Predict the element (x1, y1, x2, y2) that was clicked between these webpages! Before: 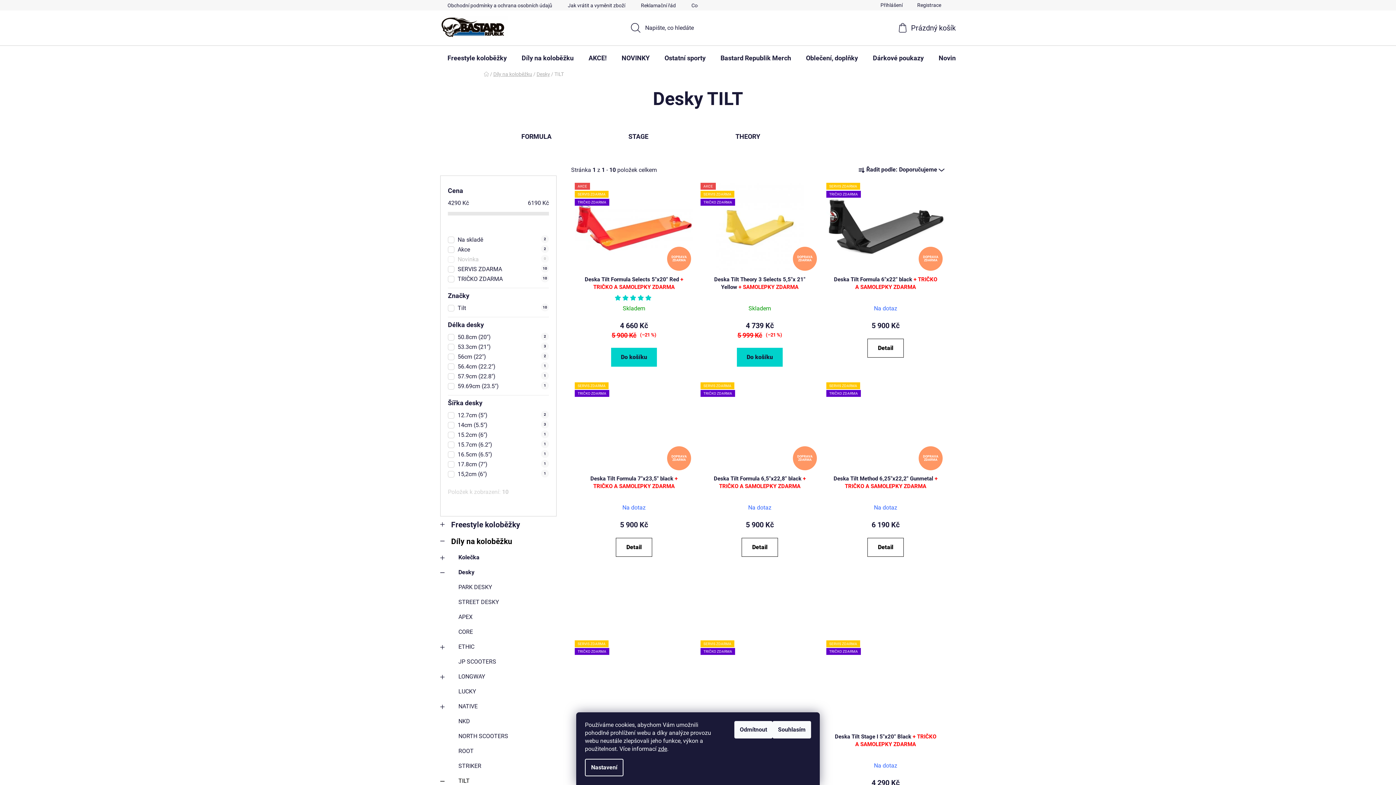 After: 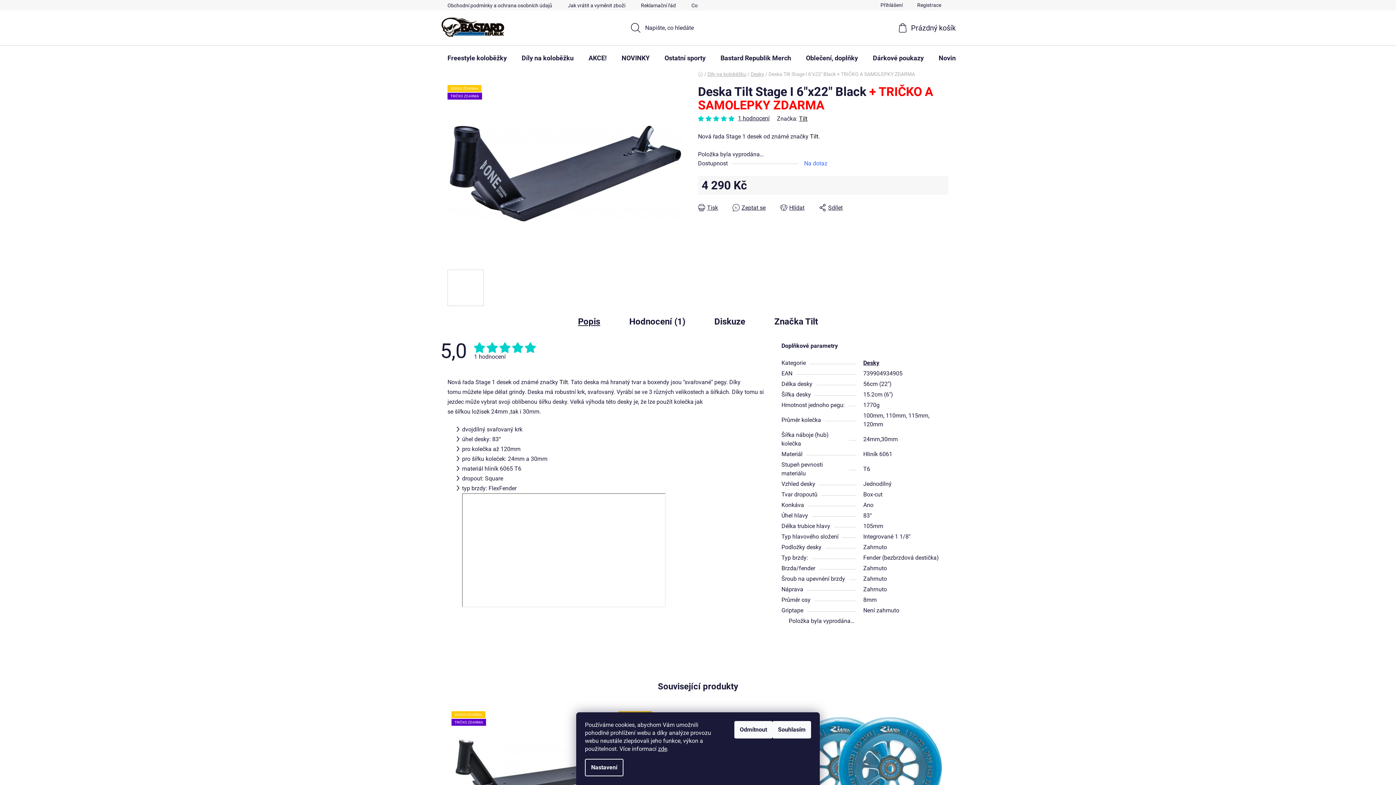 Action: bbox: (575, 641, 693, 729) label: SERVIS ZDARMA
TRIČKO ZDARMA